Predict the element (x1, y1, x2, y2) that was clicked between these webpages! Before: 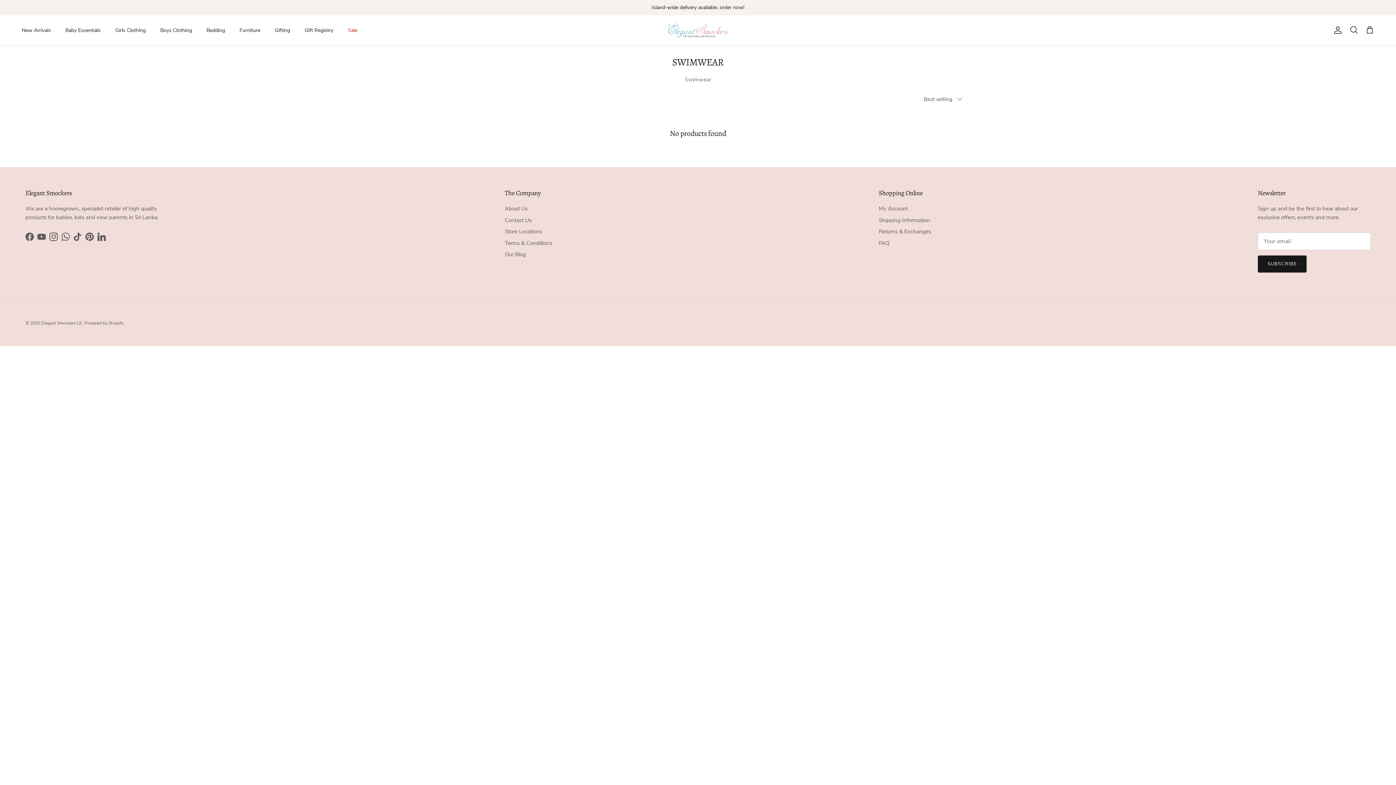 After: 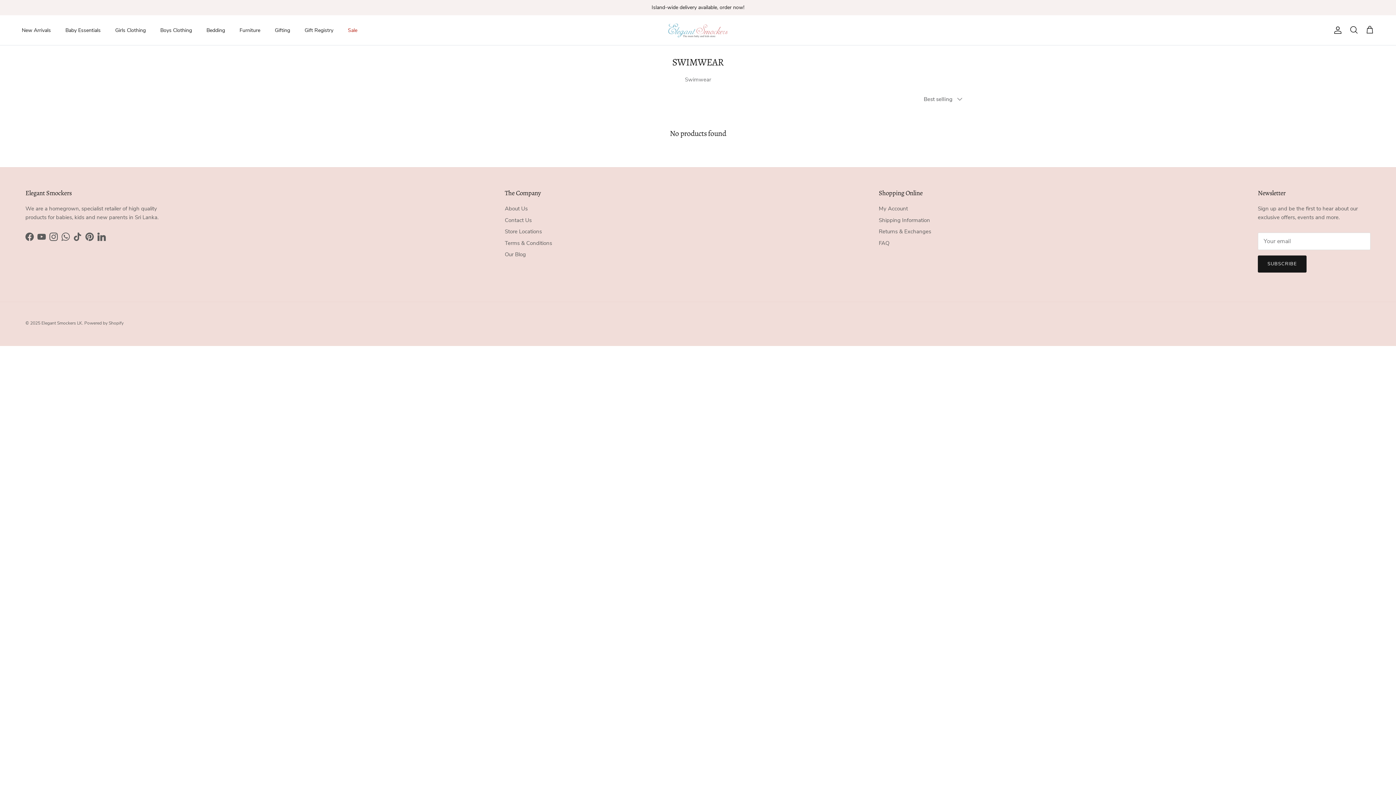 Action: label: Pinterest bbox: (85, 232, 93, 241)